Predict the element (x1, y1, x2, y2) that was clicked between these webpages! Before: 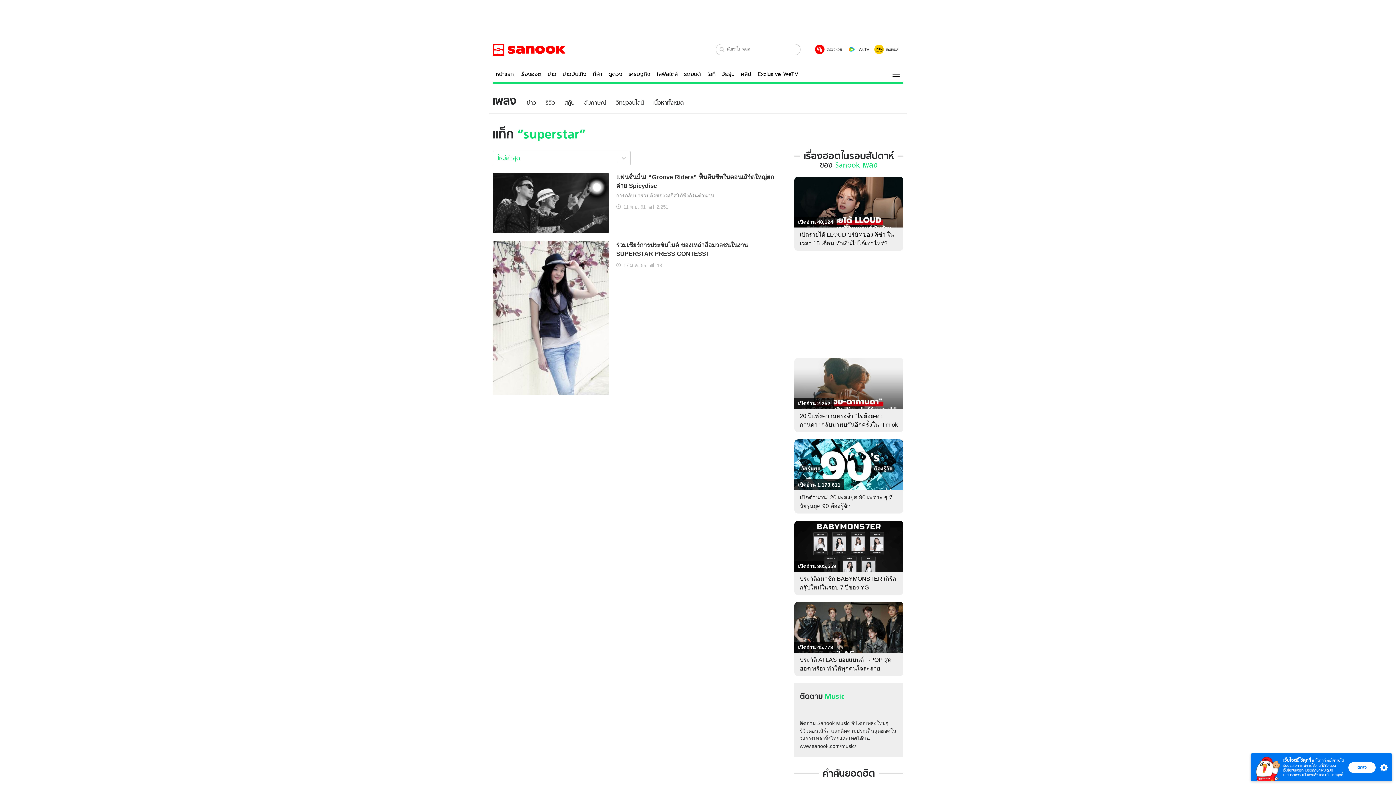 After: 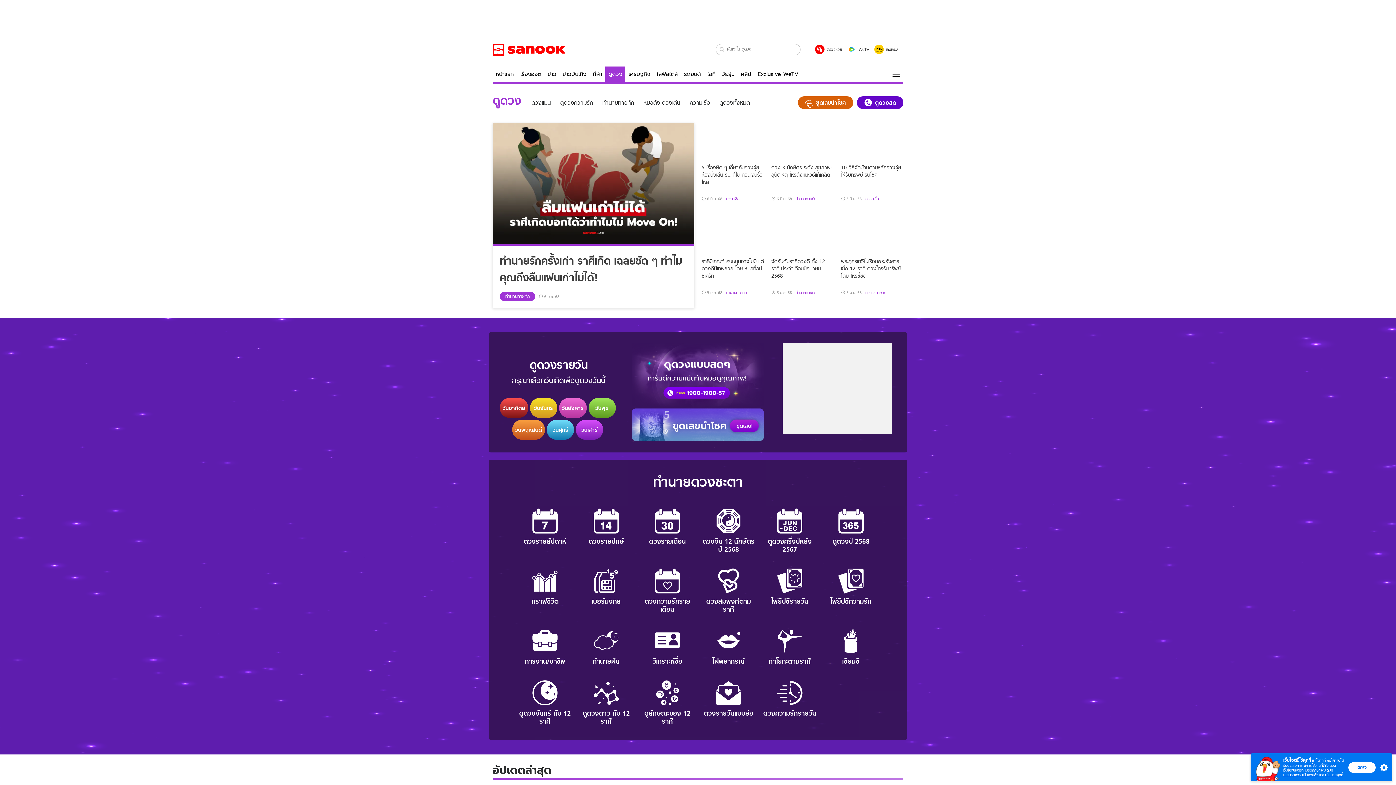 Action: bbox: (605, 66, 625, 81) label: ดูดวง